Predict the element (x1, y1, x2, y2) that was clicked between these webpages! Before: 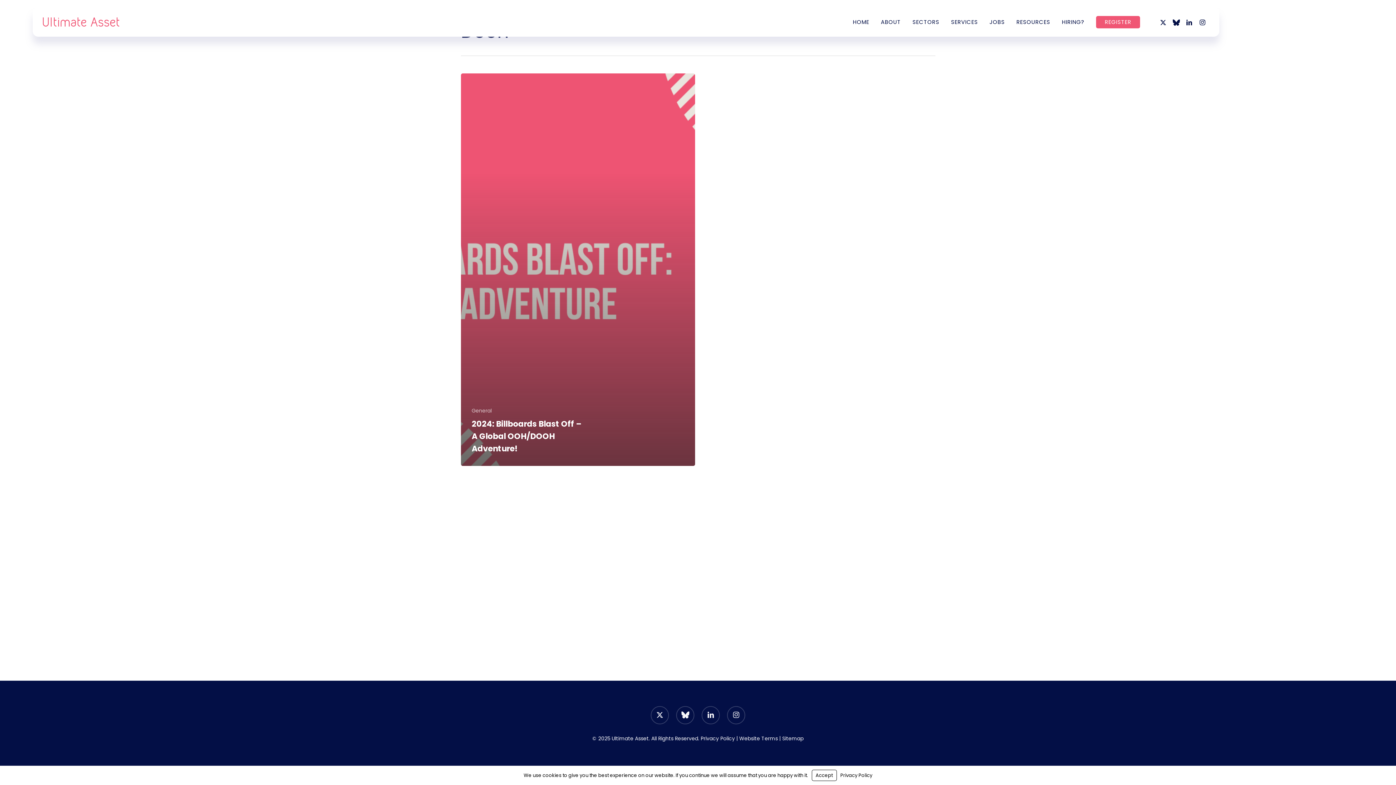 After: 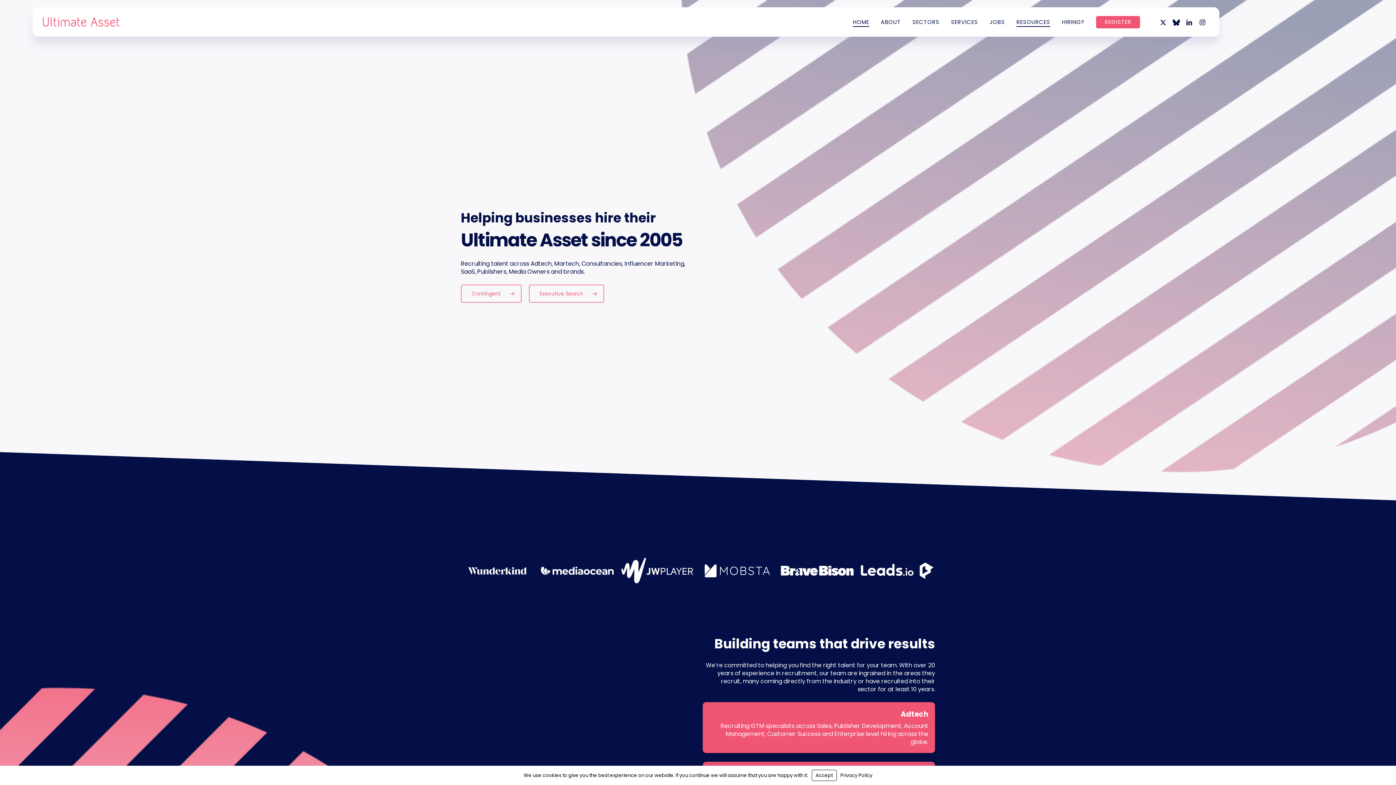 Action: label: RESOURCES bbox: (1016, 20, 1050, 23)